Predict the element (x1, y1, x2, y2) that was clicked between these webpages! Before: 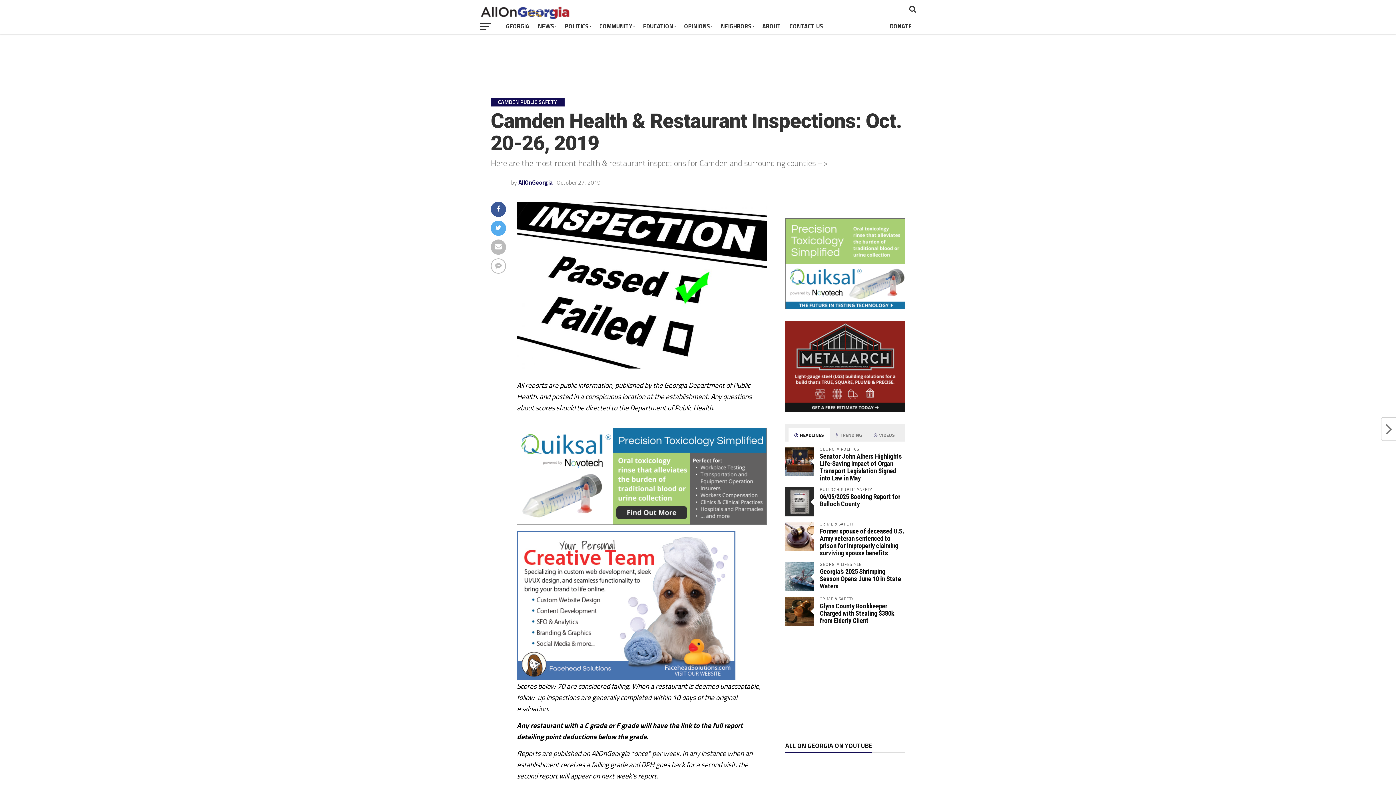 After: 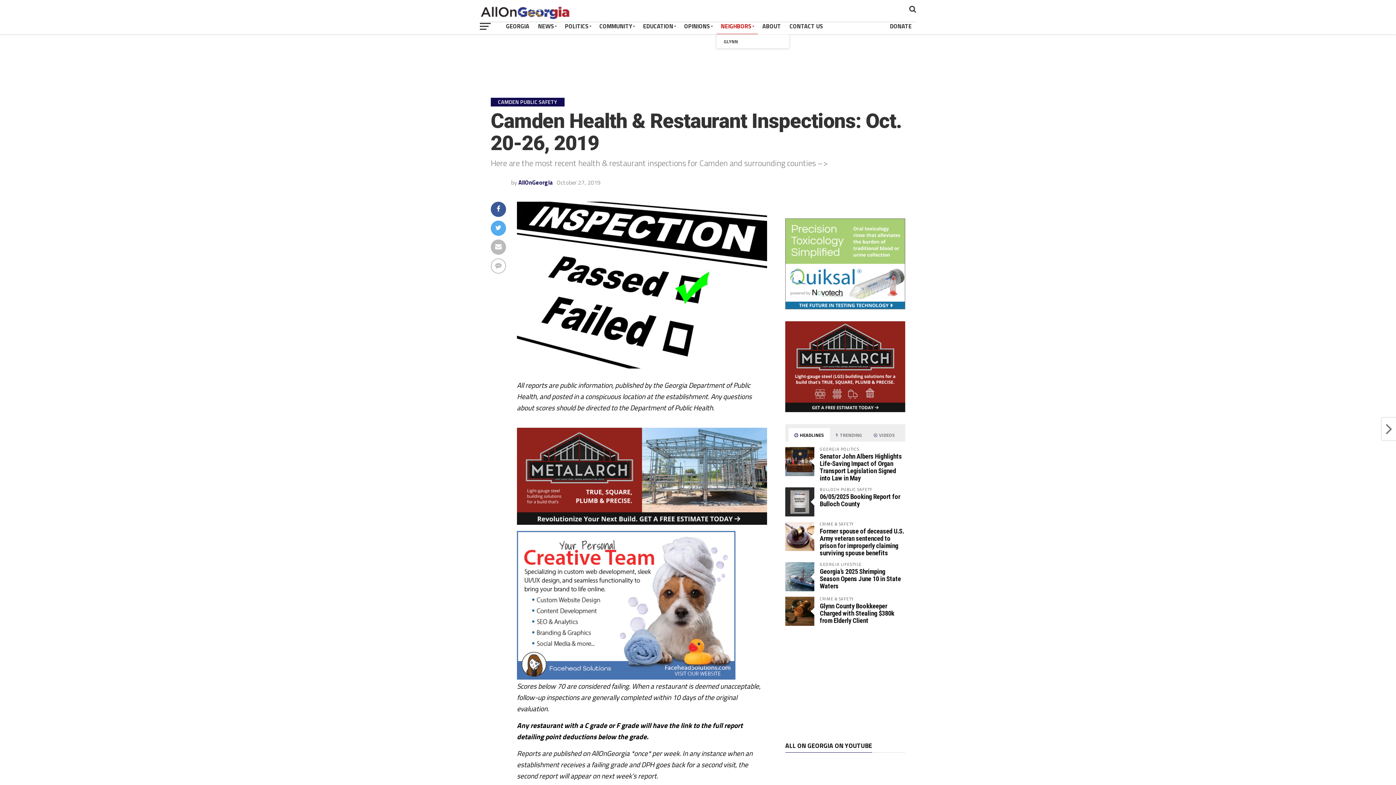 Action: bbox: (716, 18, 758, 34) label: NEIGHBORS